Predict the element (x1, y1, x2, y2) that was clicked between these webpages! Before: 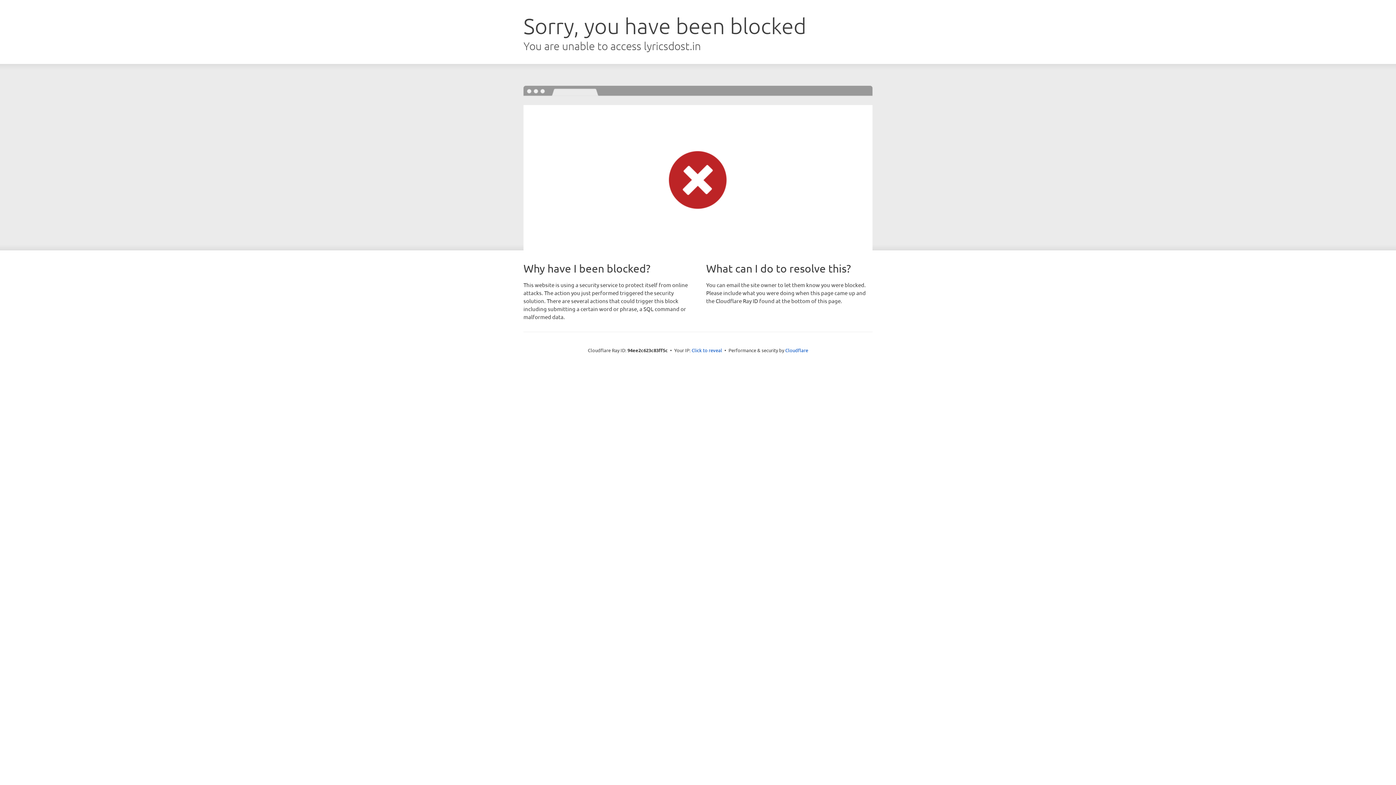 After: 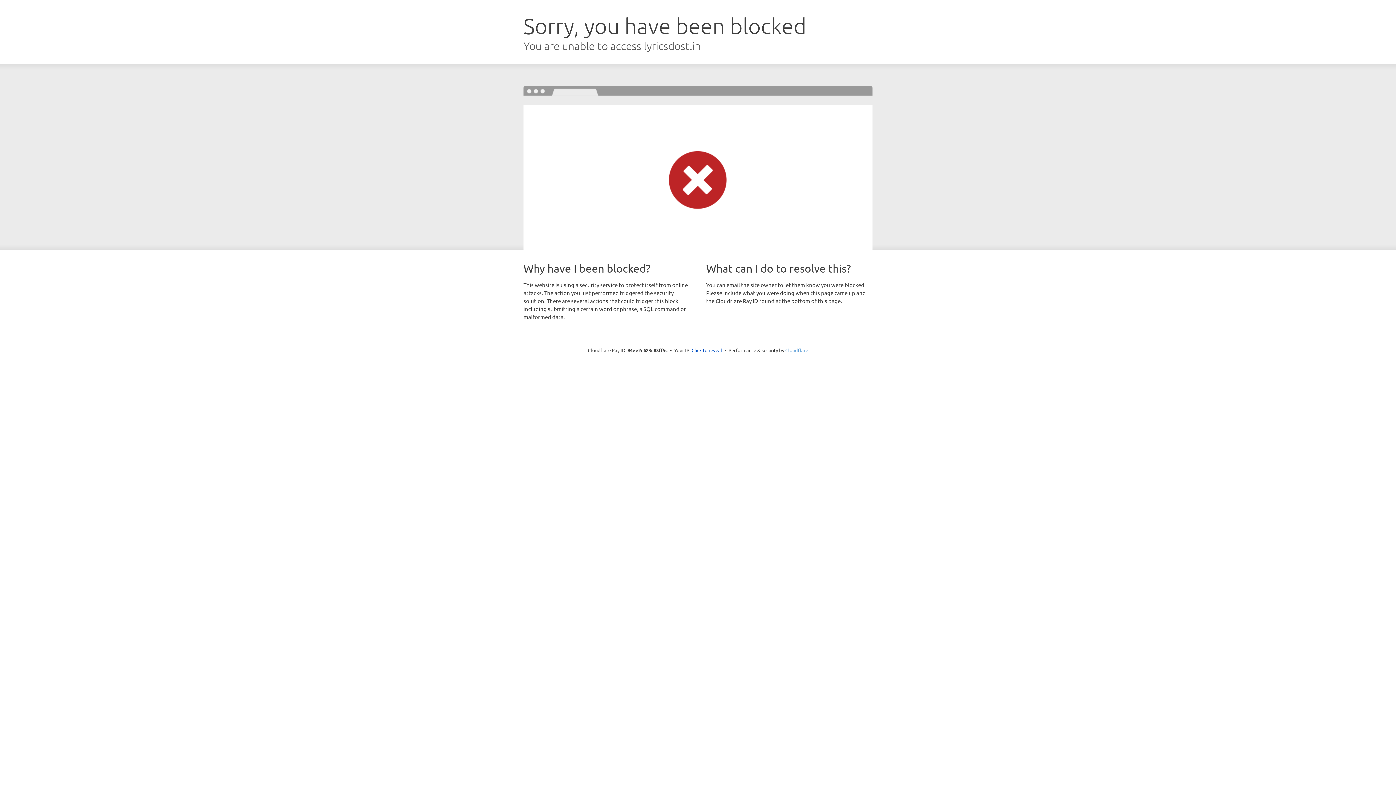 Action: bbox: (785, 347, 808, 353) label: Cloudflare